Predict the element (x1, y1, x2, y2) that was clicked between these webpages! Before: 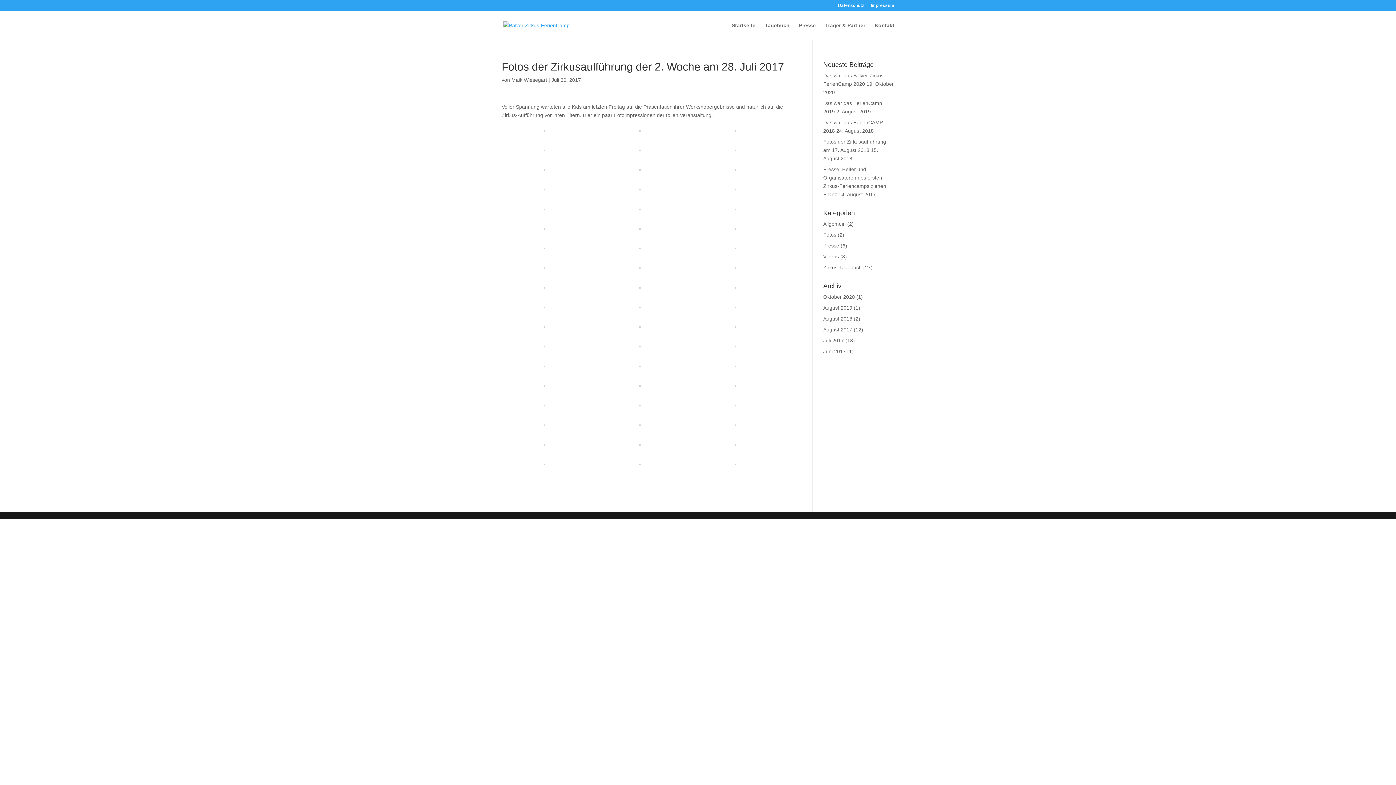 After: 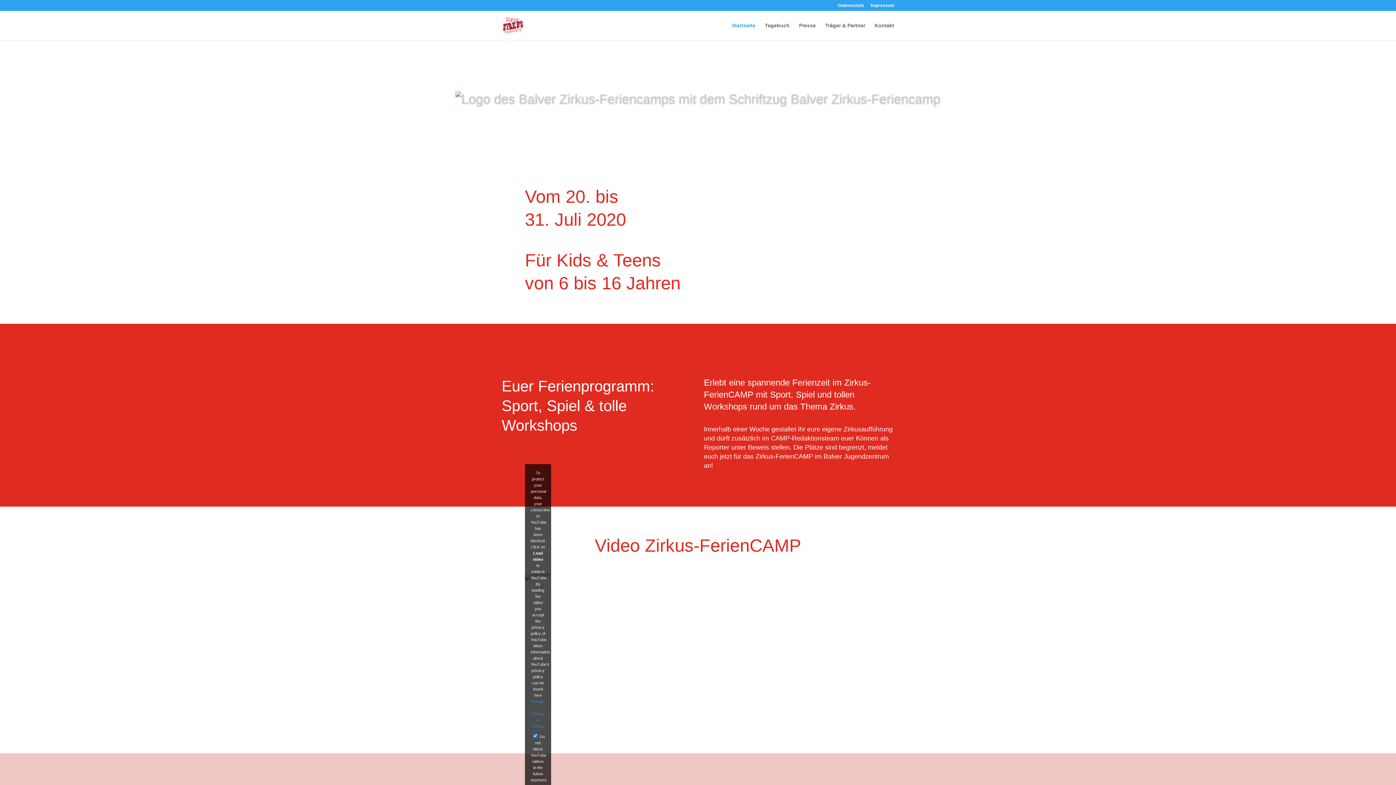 Action: label: Startseite bbox: (732, 22, 755, 40)